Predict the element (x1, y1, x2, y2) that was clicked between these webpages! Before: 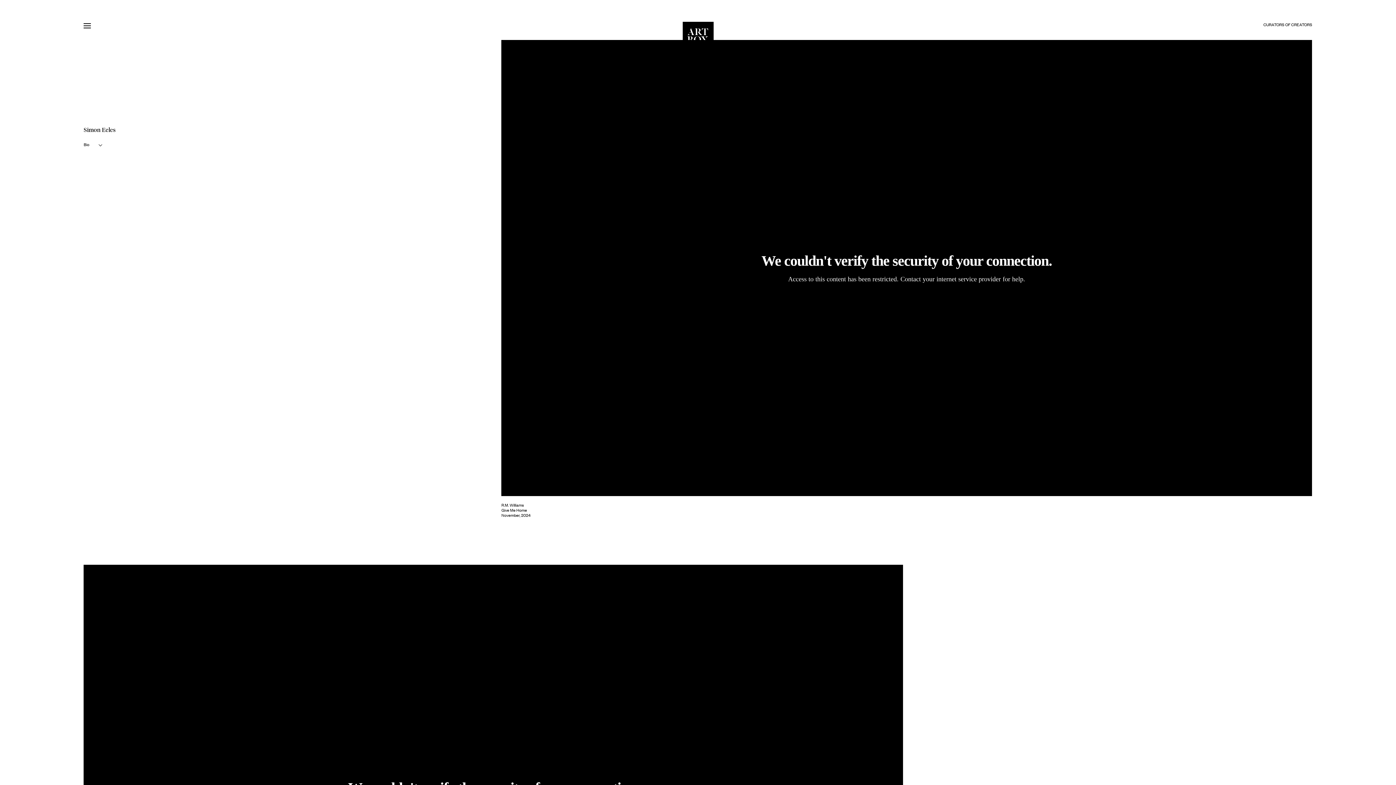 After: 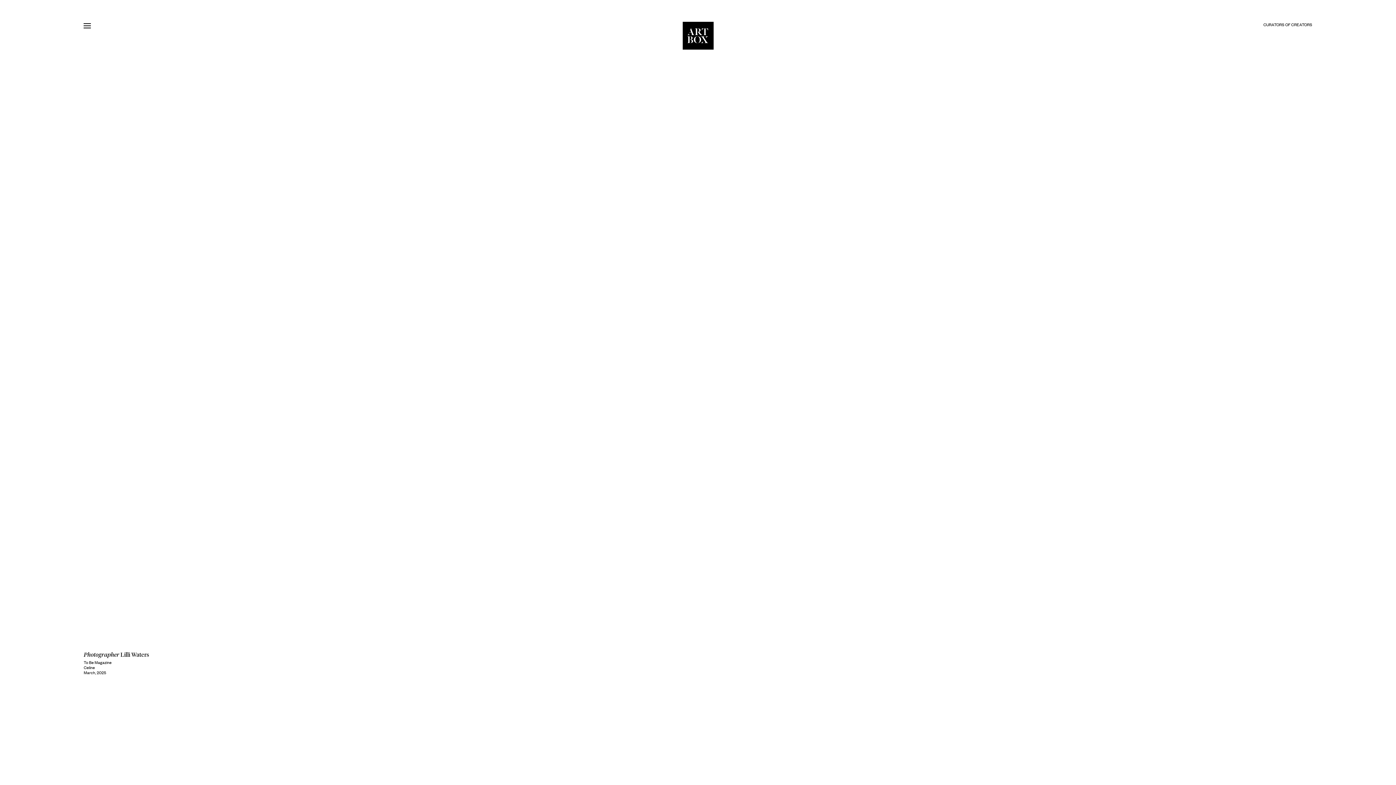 Action: bbox: (682, 21, 713, 49)